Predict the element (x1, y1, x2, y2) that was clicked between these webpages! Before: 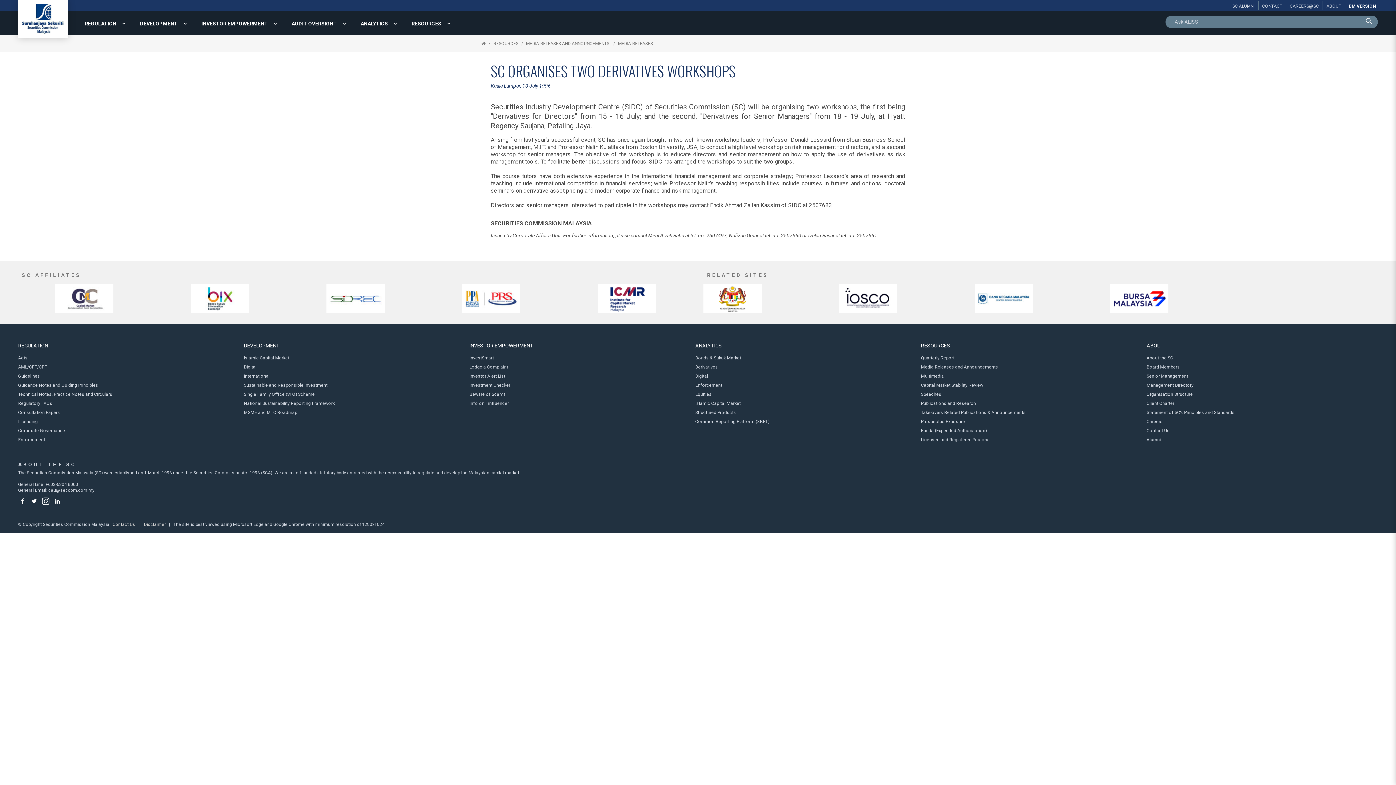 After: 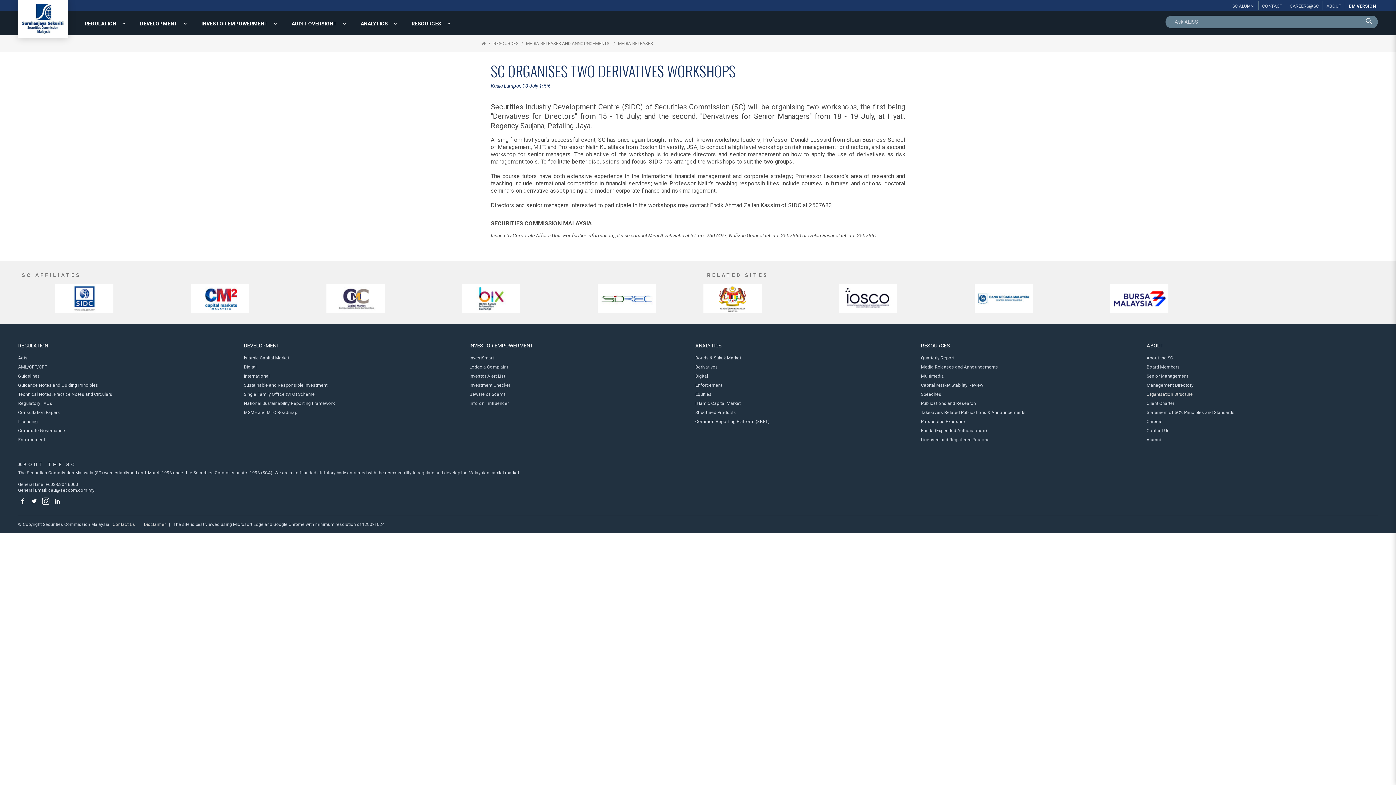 Action: label: Organisation Structure bbox: (1146, 391, 1359, 397)